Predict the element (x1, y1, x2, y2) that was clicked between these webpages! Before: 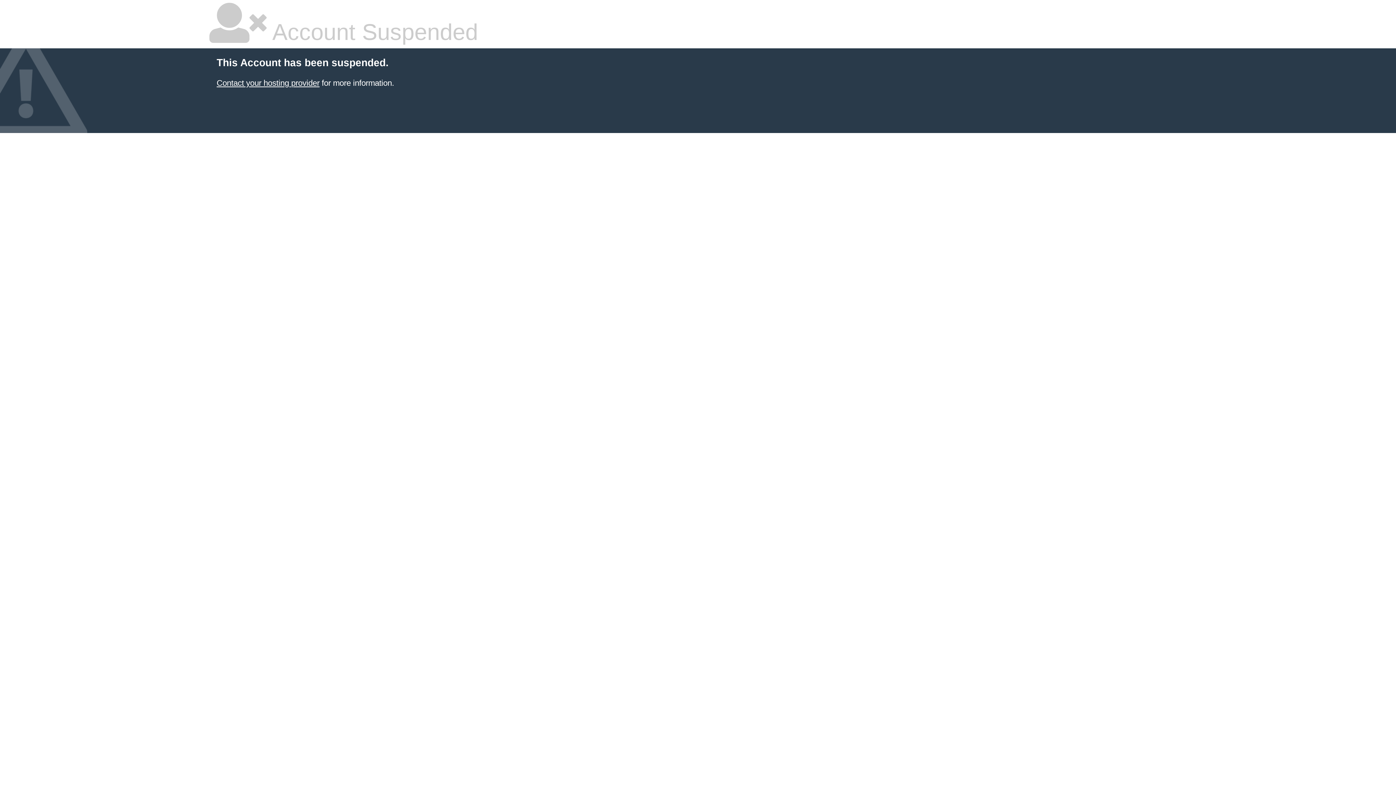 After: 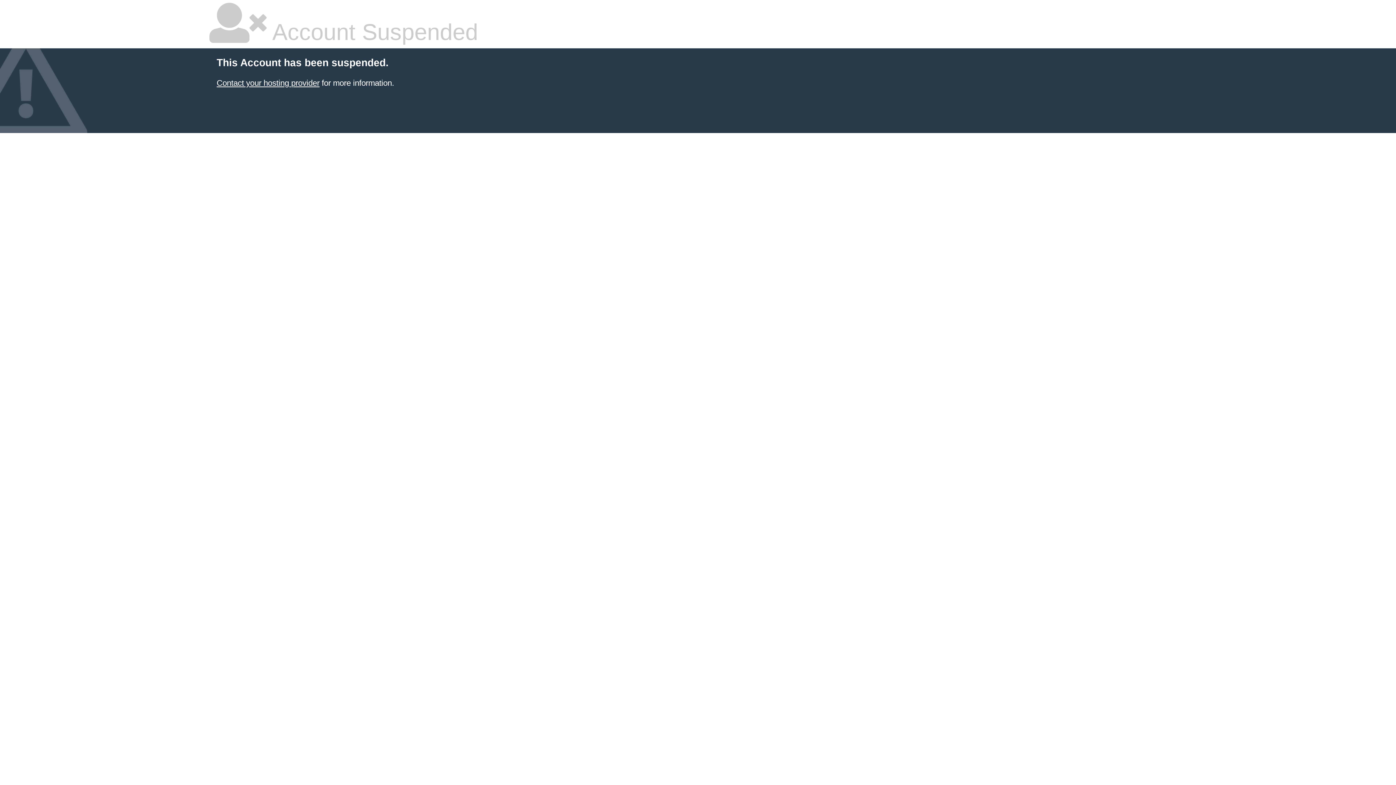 Action: label: Contact your hosting provider bbox: (216, 78, 319, 87)